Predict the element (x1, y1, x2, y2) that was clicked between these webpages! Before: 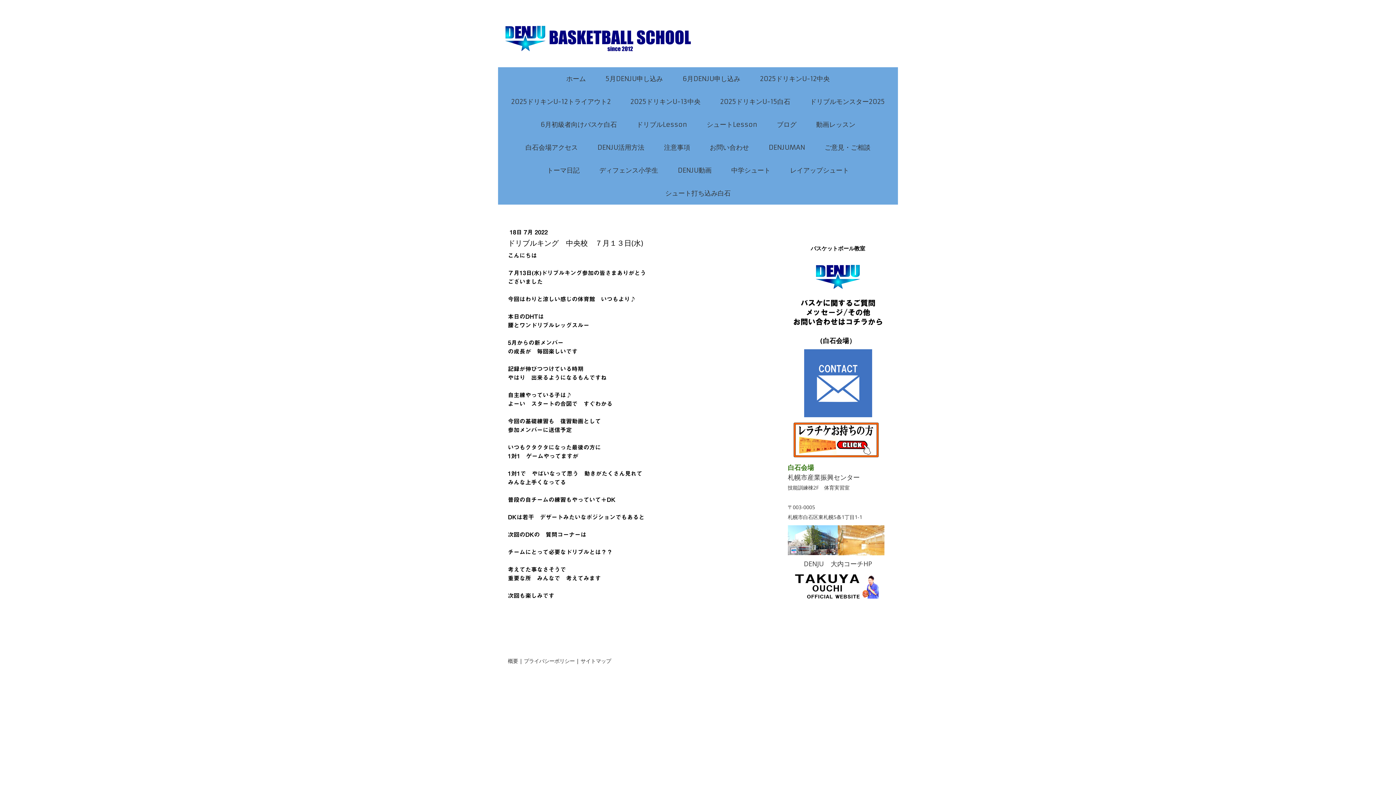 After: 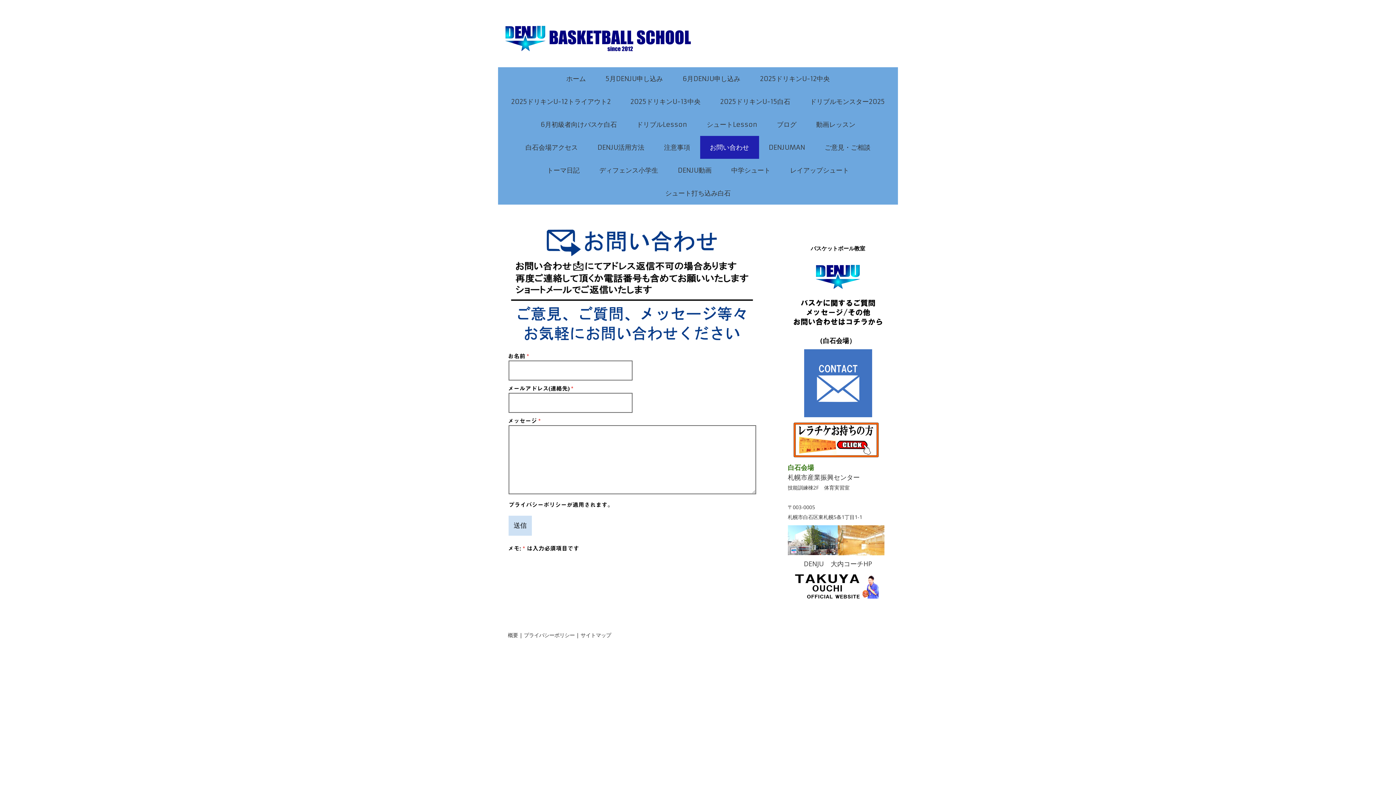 Action: bbox: (804, 349, 872, 358)